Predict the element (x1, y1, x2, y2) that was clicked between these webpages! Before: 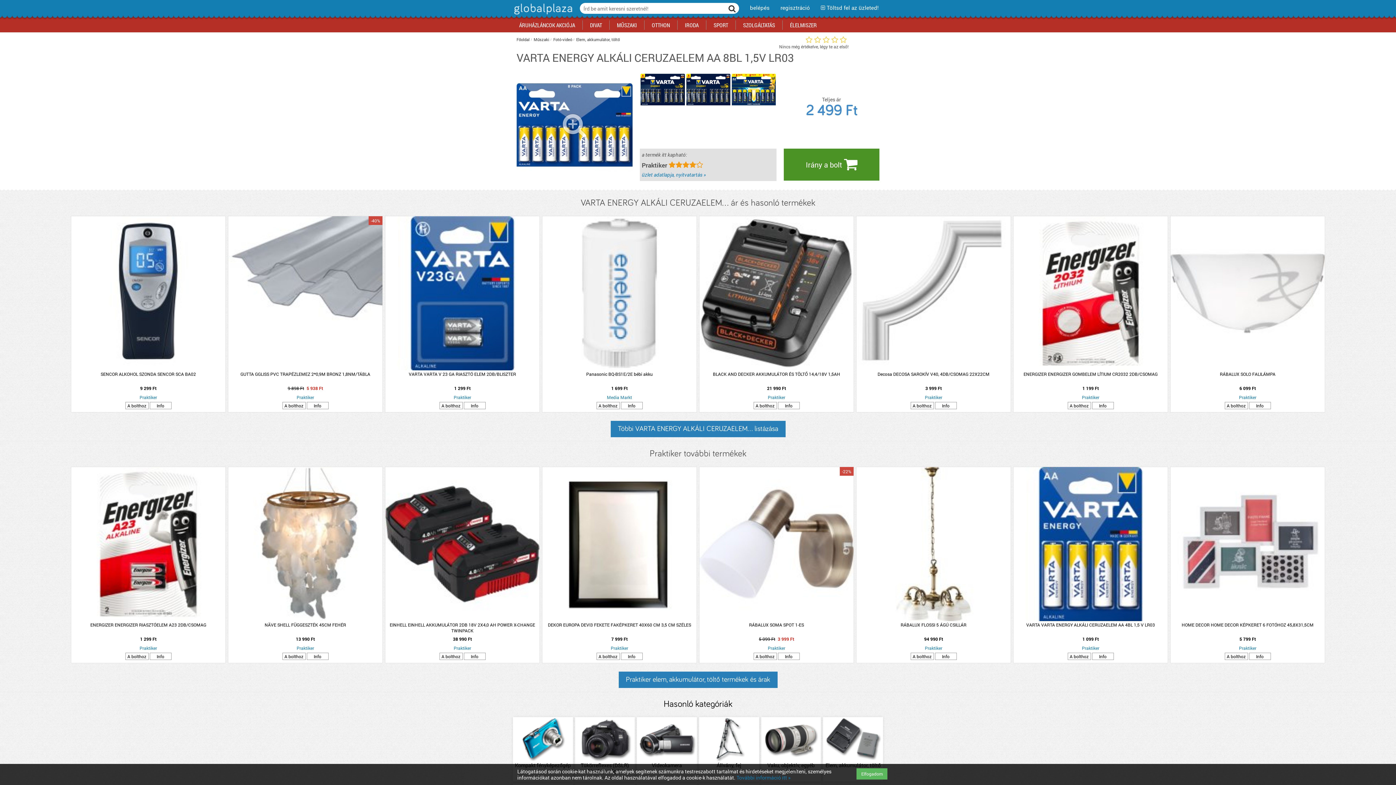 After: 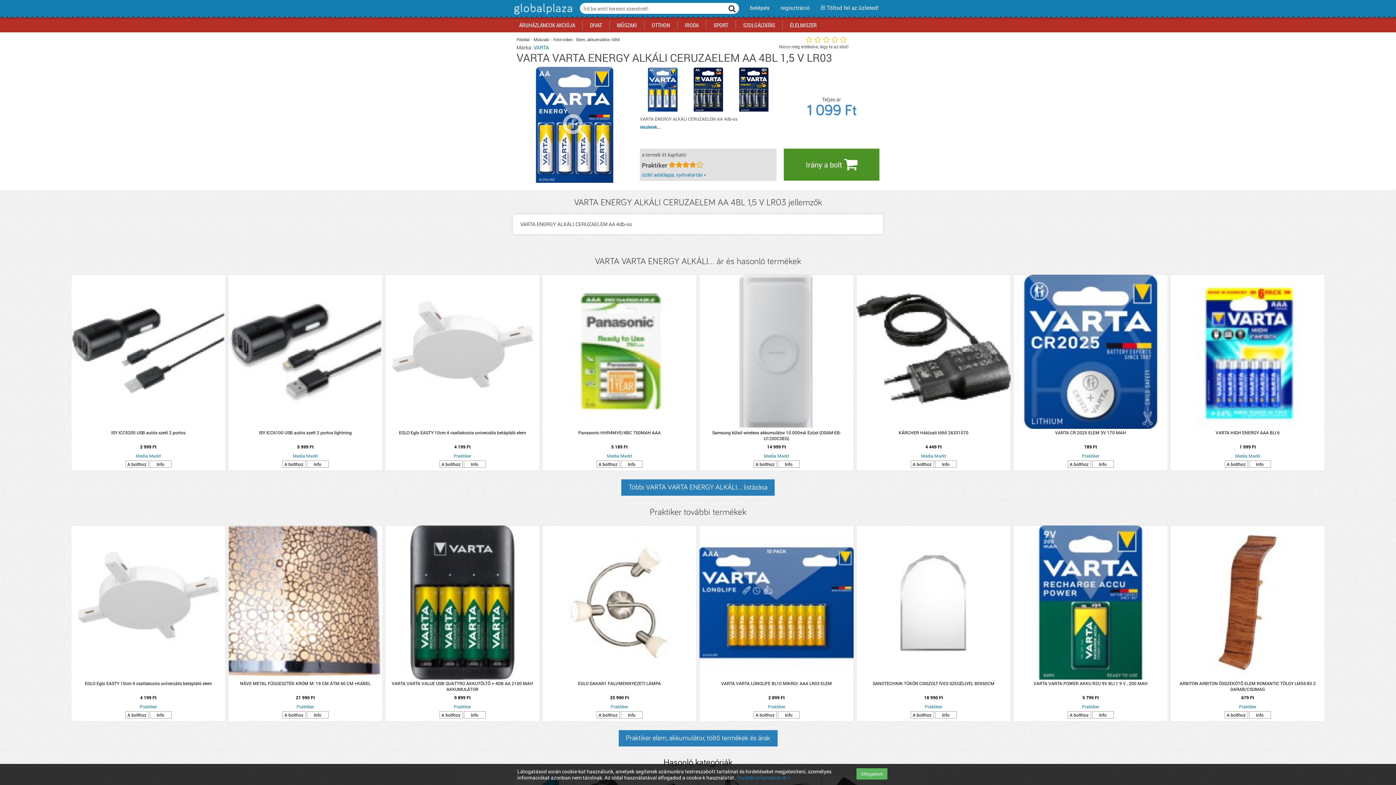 Action: label: Info bbox: (1092, 653, 1114, 660)